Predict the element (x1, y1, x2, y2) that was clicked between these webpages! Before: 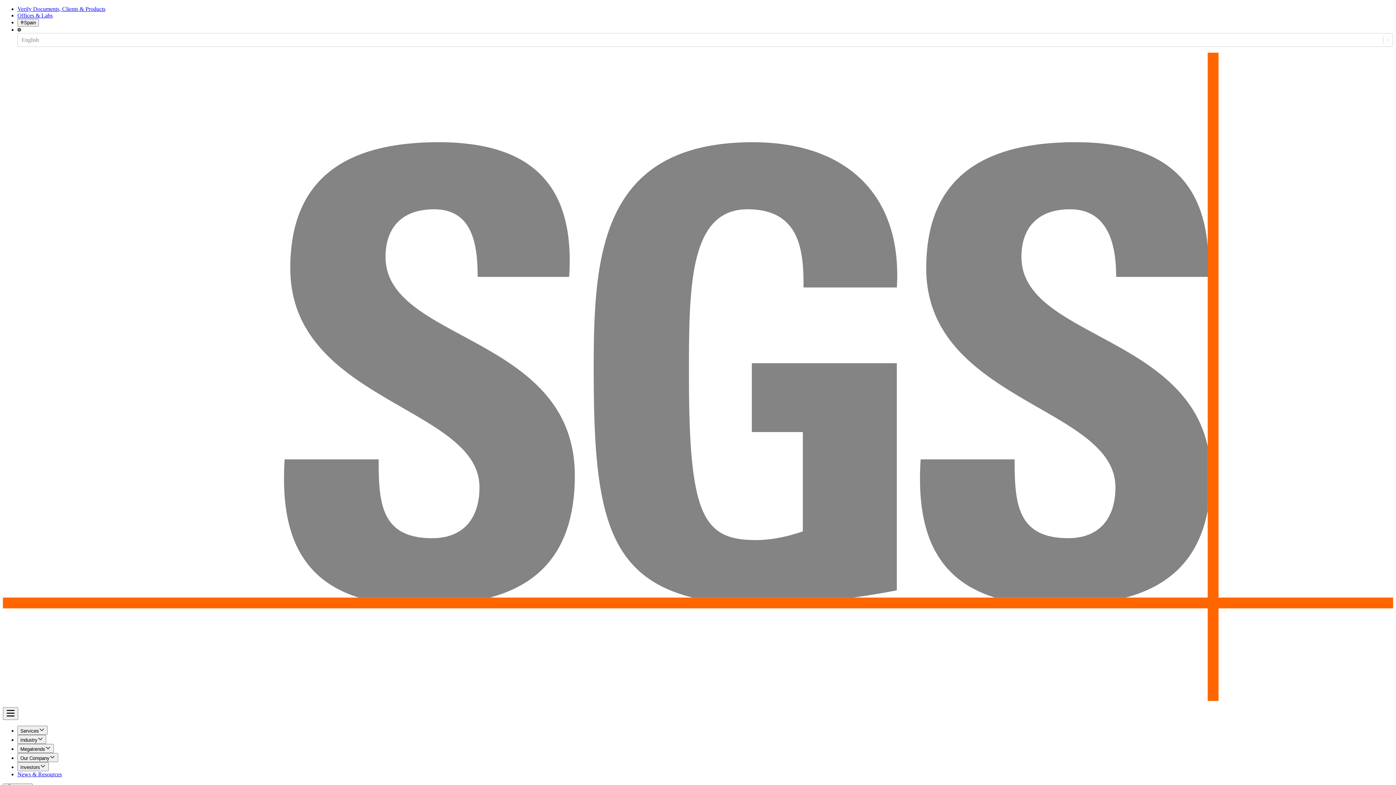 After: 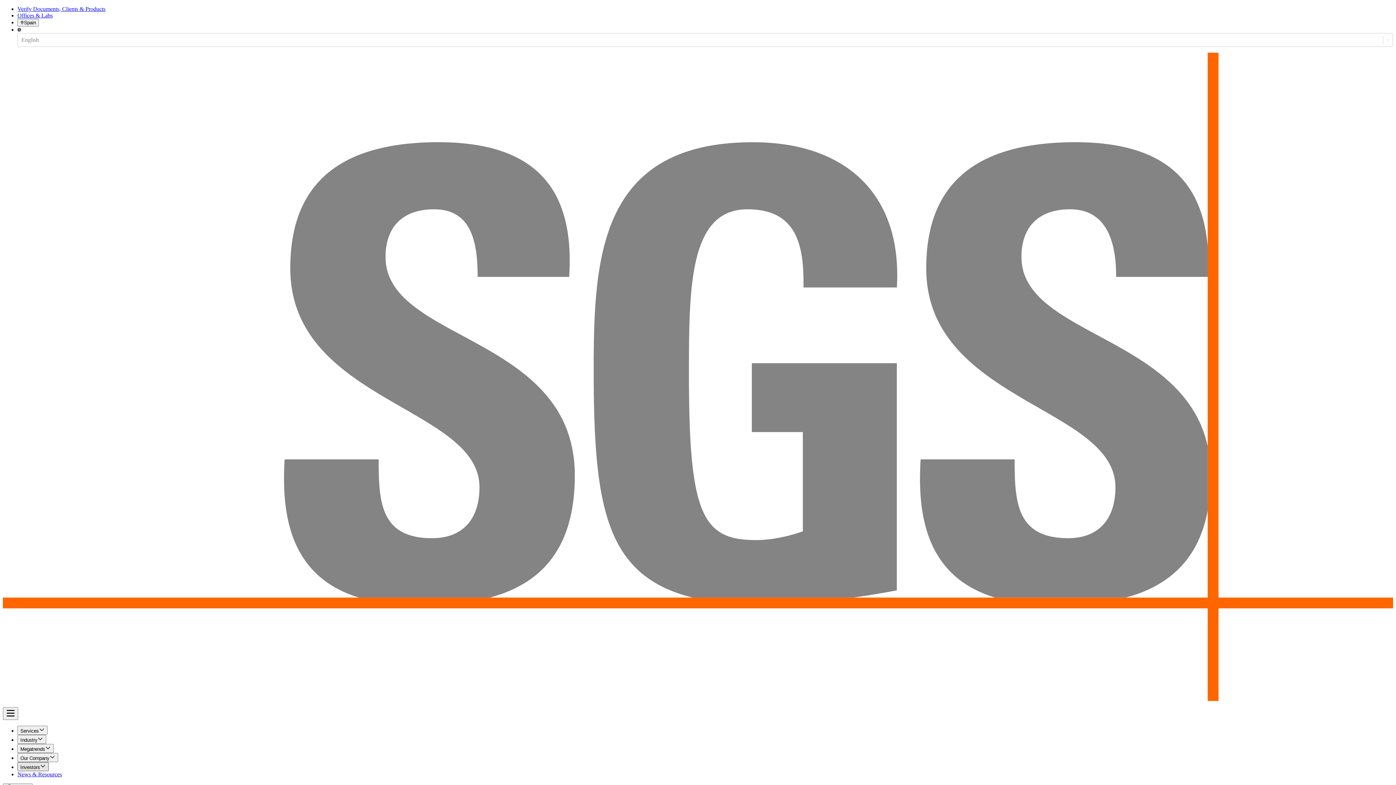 Action: label: Investors bbox: (17, 762, 48, 771)